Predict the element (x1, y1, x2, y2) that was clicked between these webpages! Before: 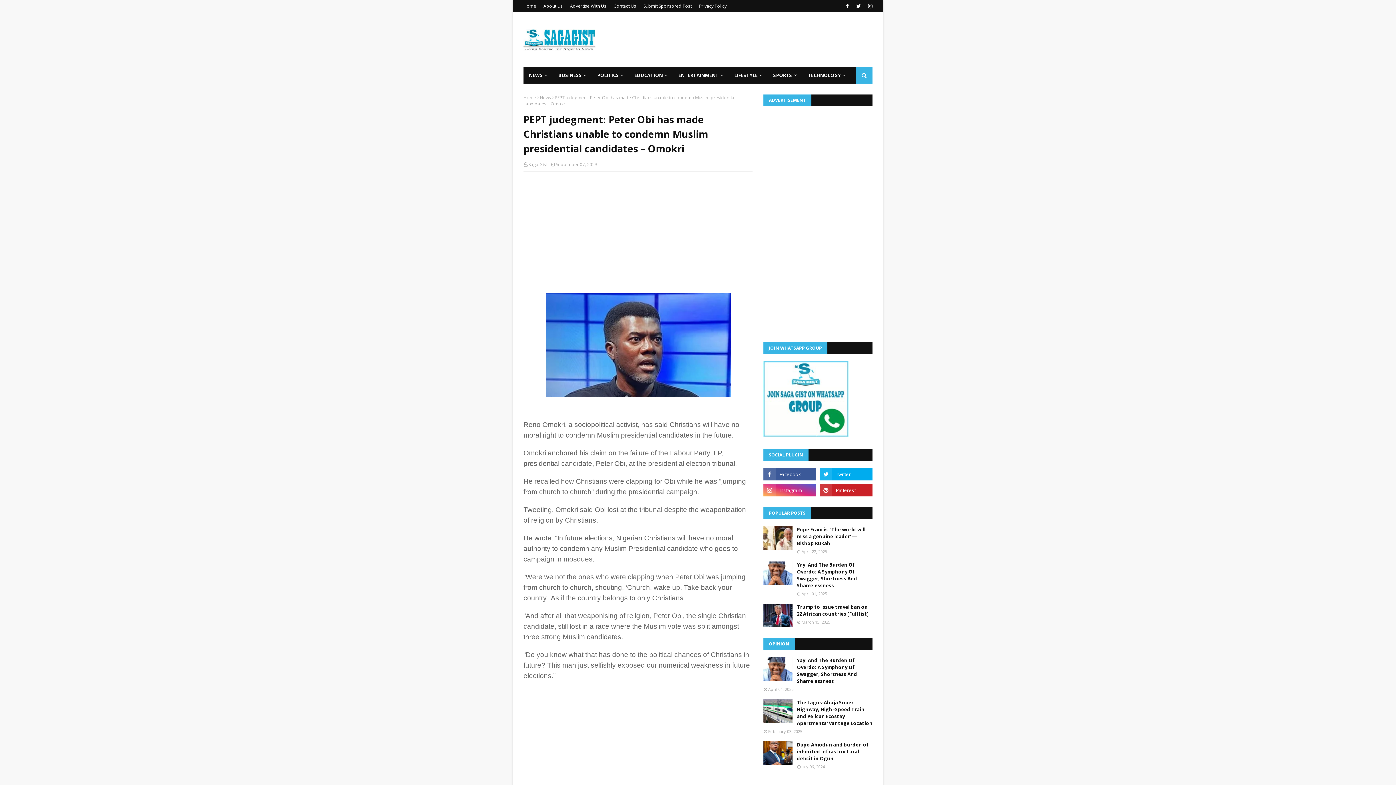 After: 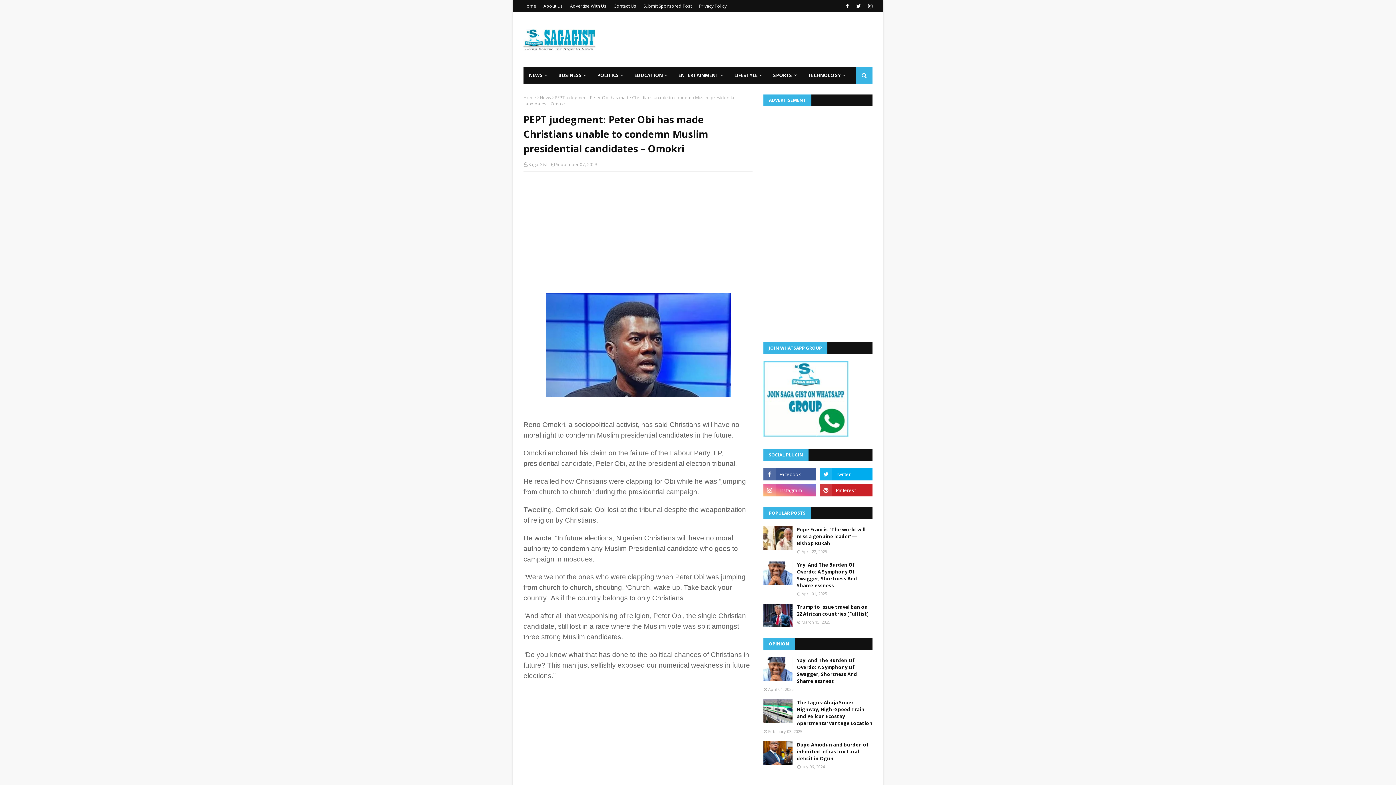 Action: bbox: (763, 484, 816, 496)